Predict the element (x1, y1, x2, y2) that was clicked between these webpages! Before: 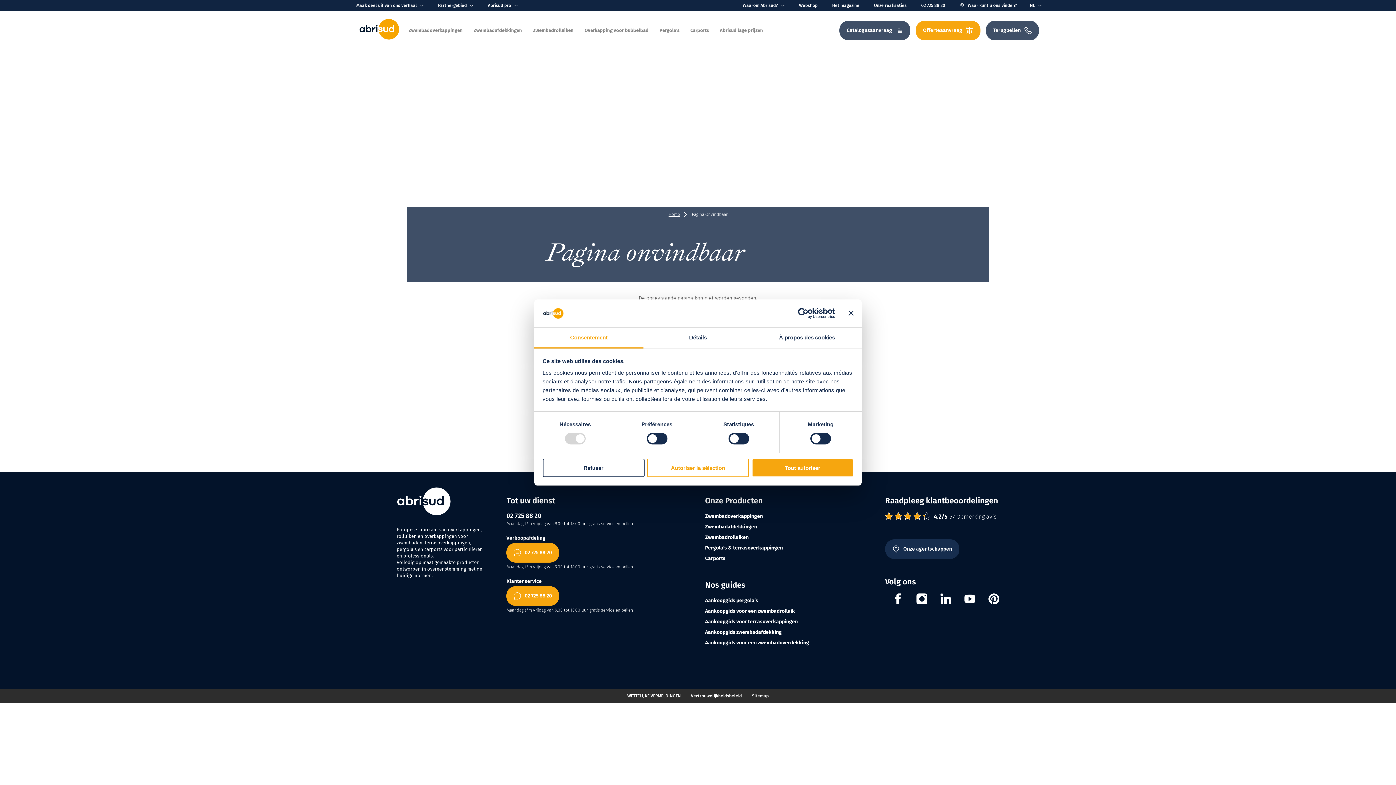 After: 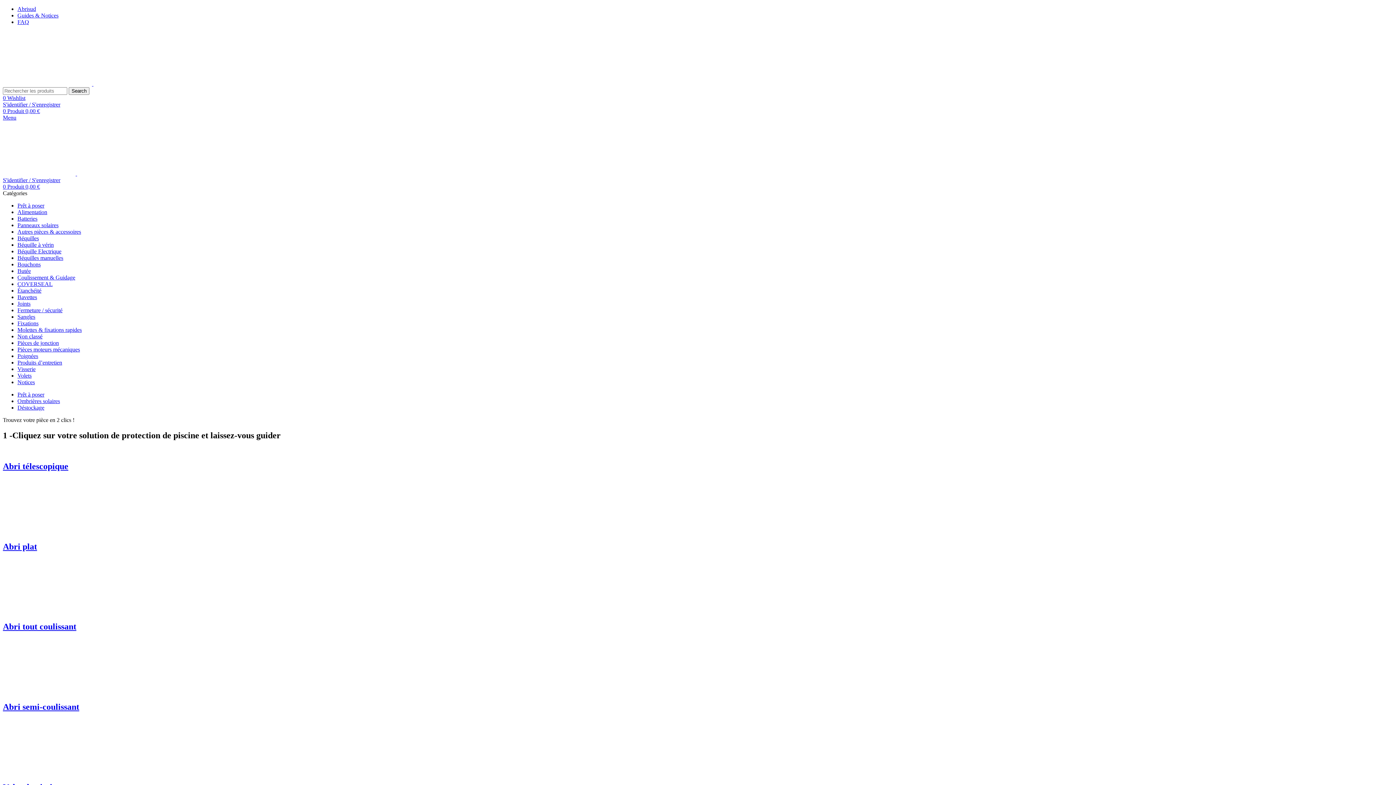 Action: bbox: (795, 0, 821, 10) label: Webshop